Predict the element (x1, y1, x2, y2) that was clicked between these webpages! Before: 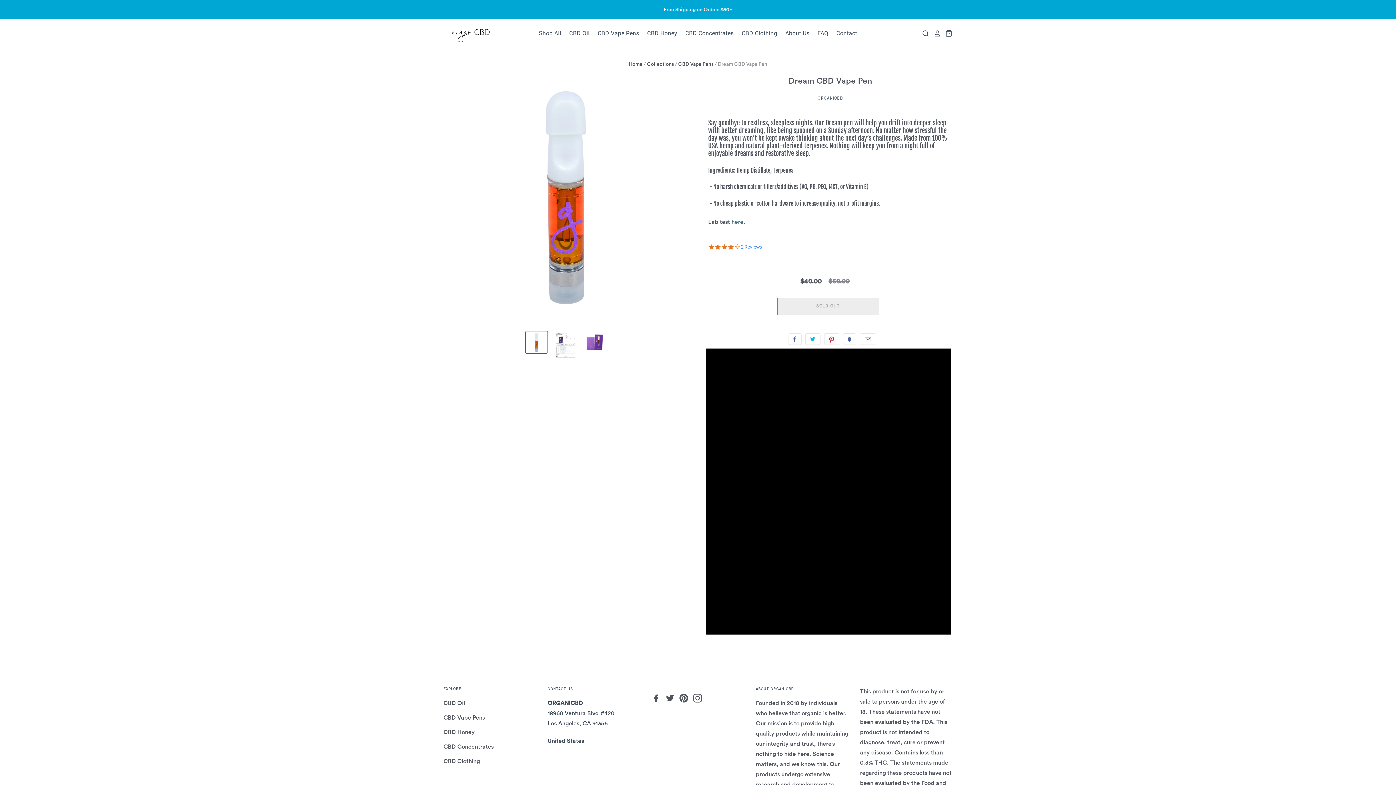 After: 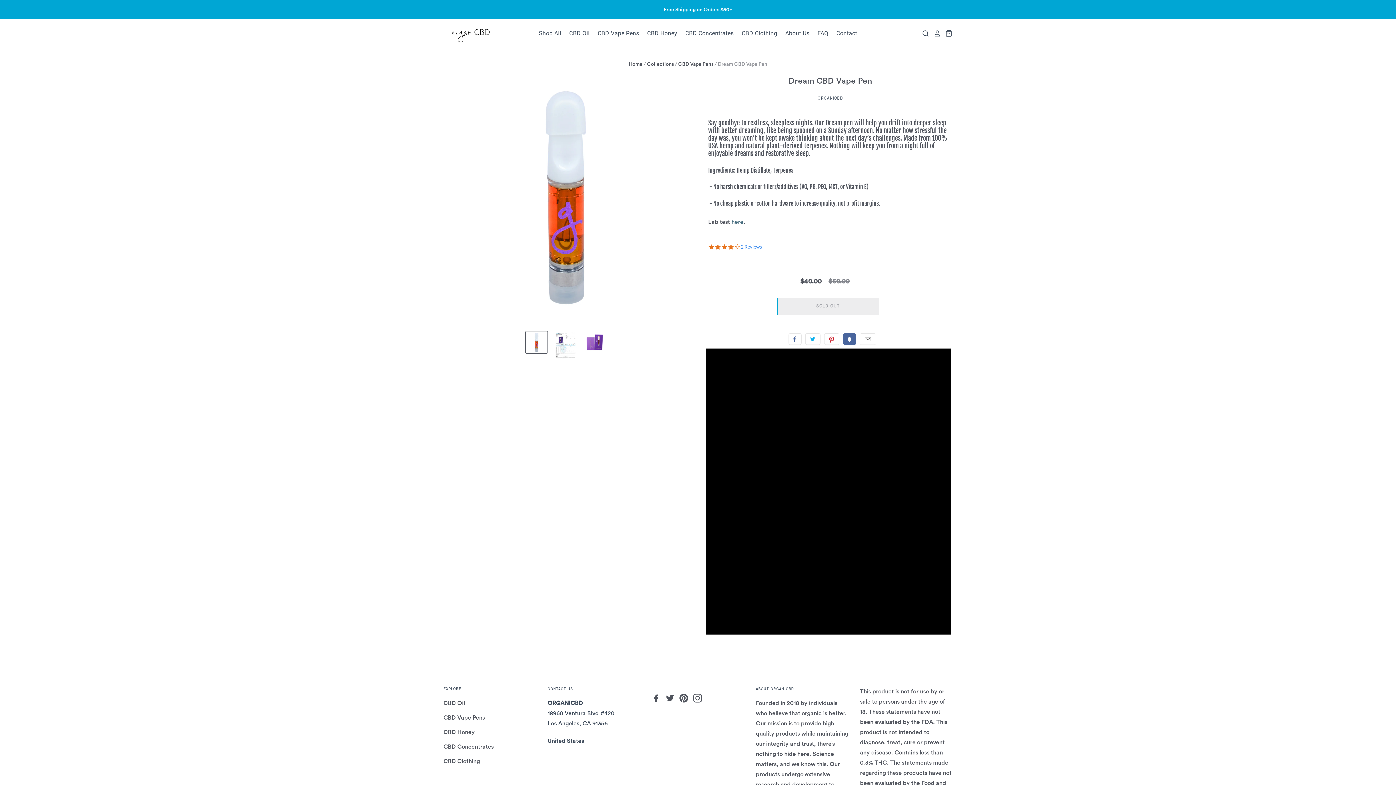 Action: label: Fancy bbox: (843, 333, 856, 344)